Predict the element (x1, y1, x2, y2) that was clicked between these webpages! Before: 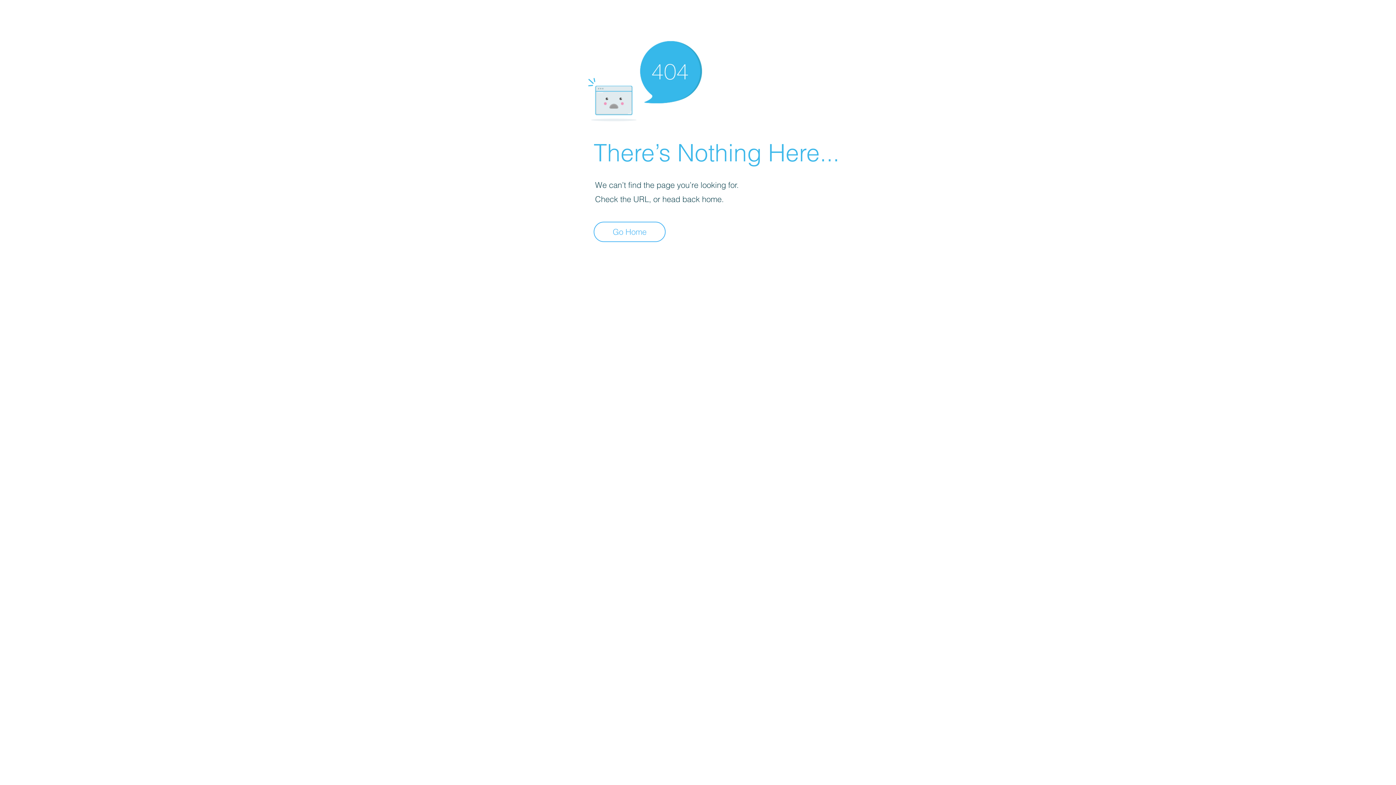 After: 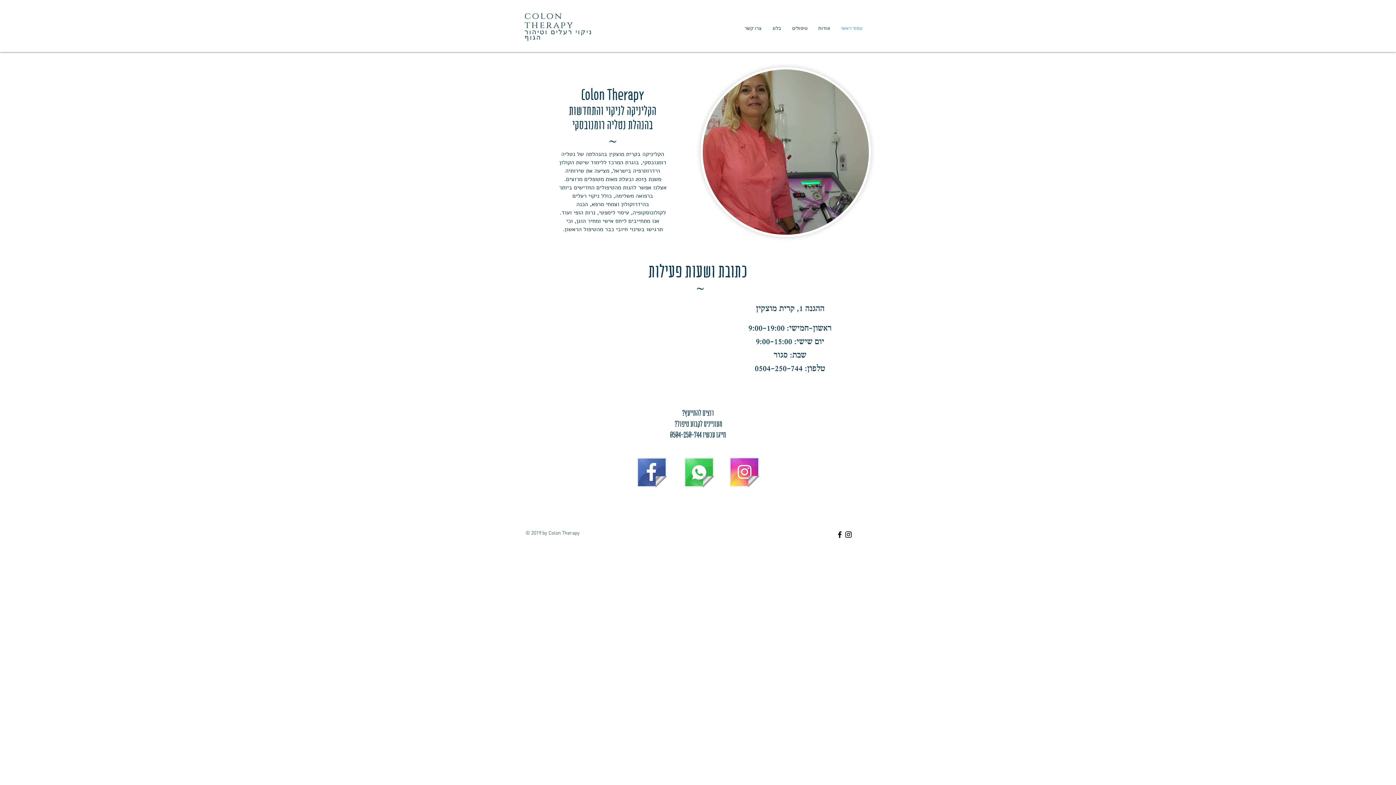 Action: label: Go Home bbox: (593, 221, 665, 242)